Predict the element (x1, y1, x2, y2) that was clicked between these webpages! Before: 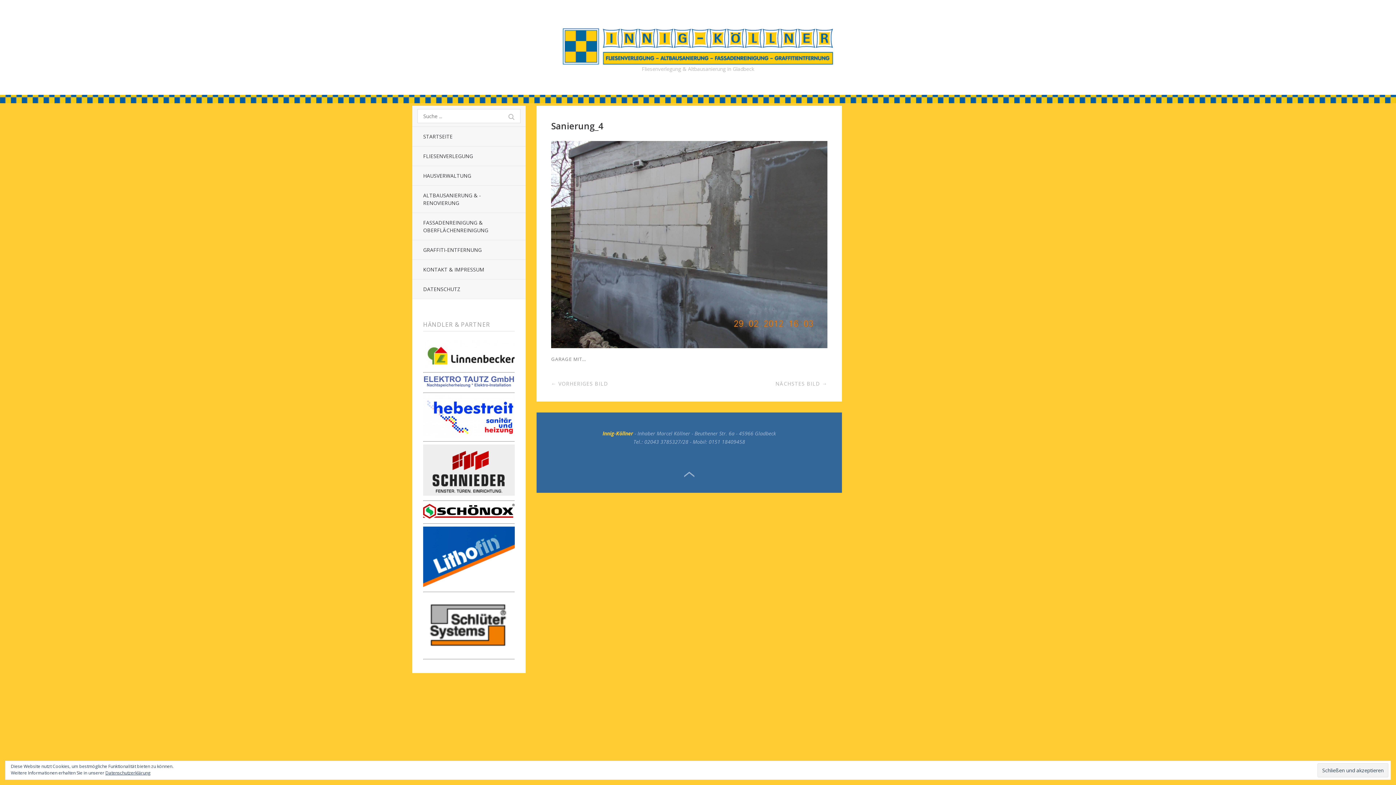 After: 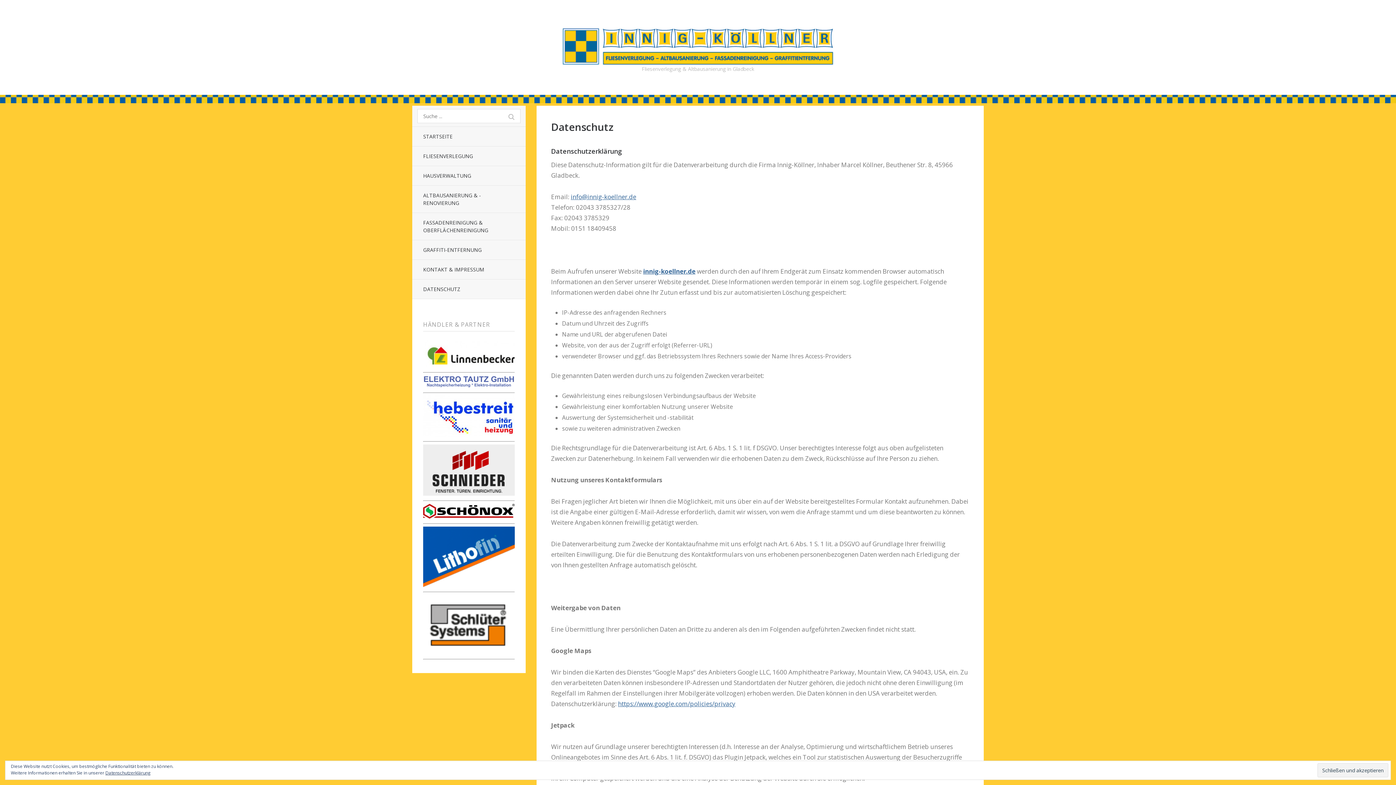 Action: bbox: (412, 279, 525, 298) label: DATENSCHUTZ